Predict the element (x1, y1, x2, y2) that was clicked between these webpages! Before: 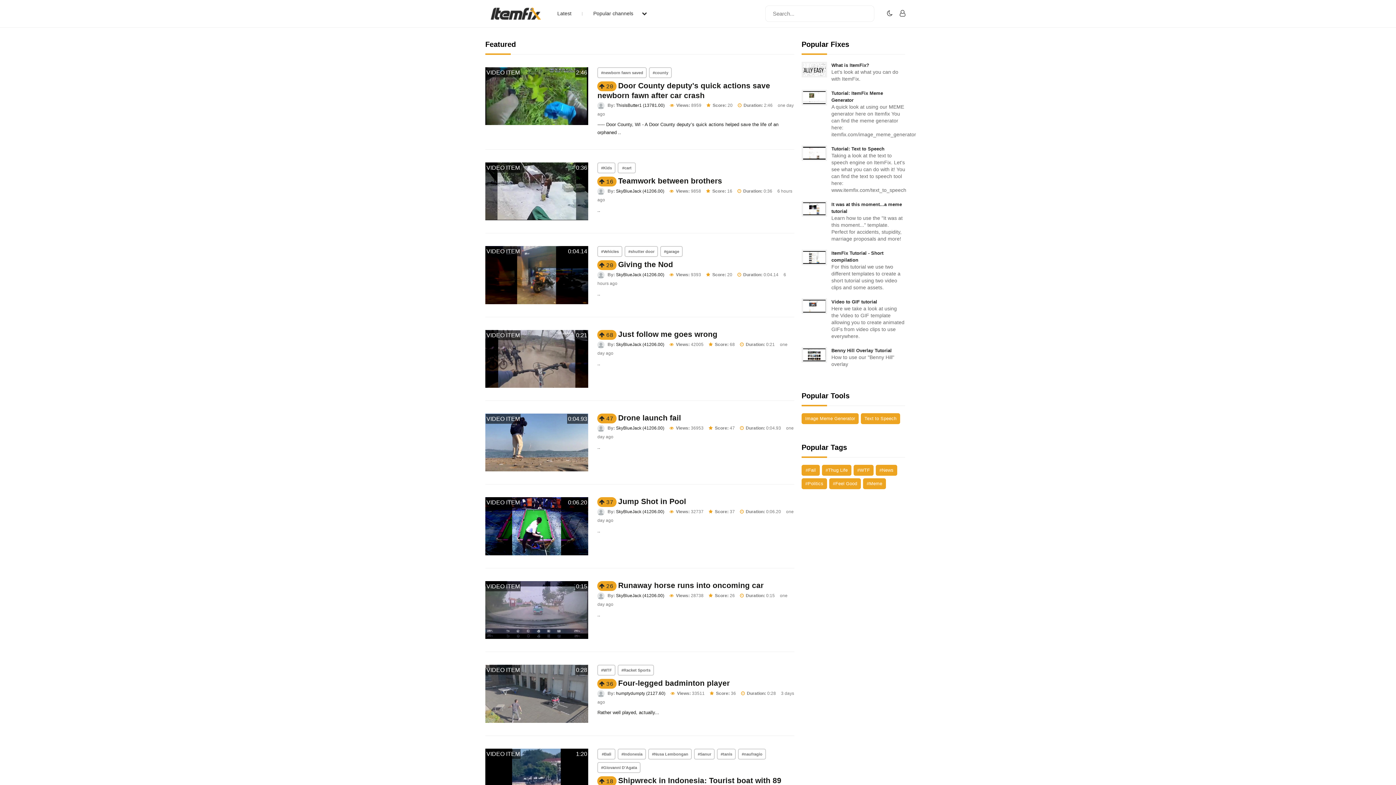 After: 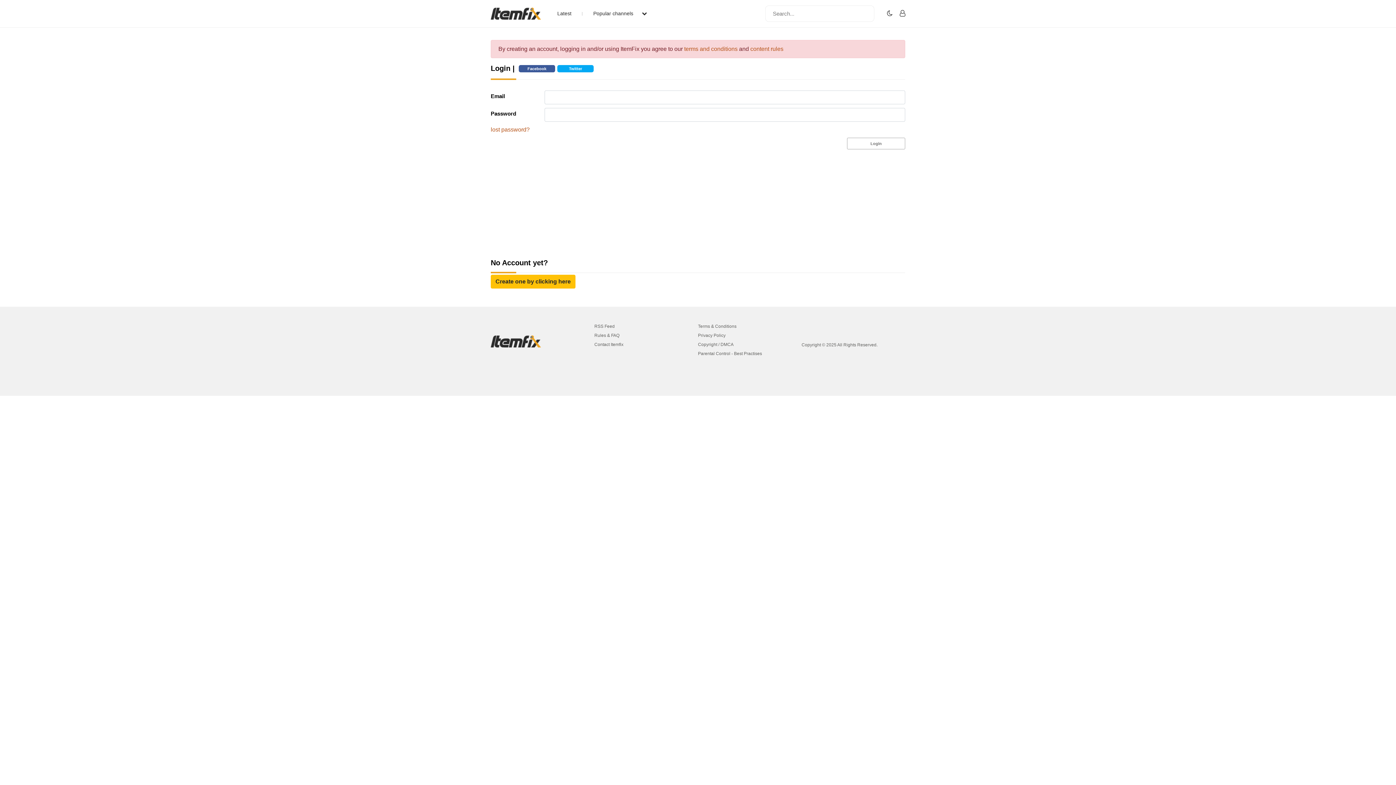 Action: bbox: (900, 8, 905, 18)